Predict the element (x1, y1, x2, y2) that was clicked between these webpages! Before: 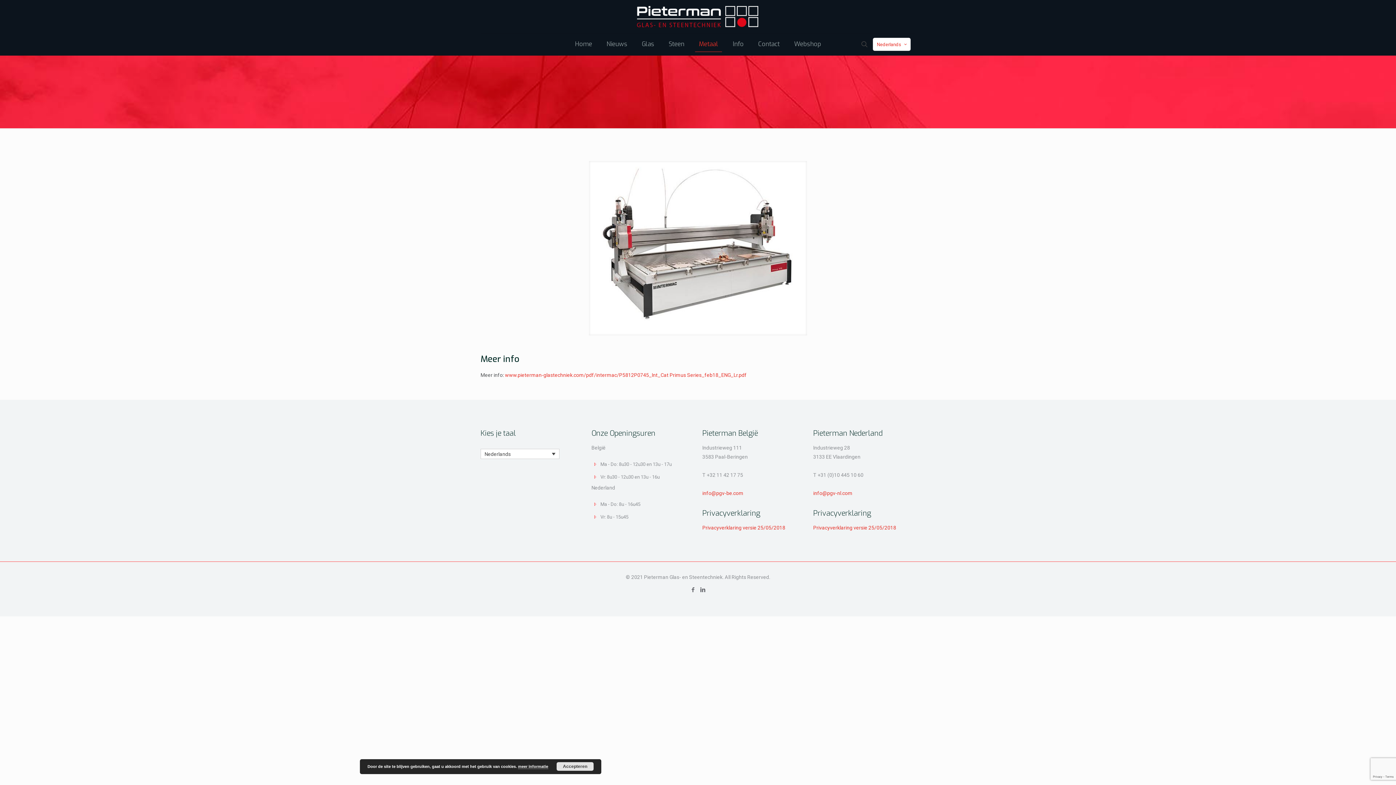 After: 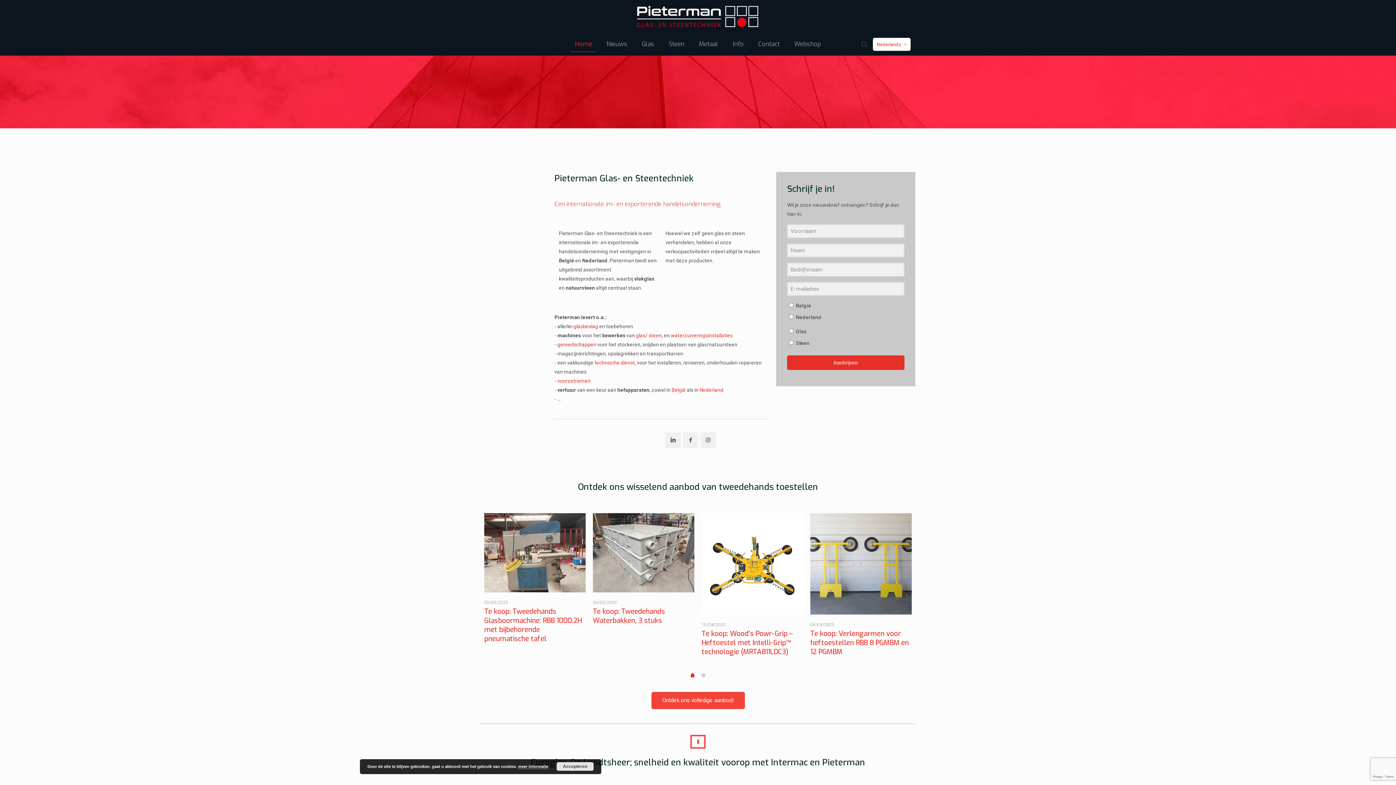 Action: bbox: (635, 0, 760, 33)